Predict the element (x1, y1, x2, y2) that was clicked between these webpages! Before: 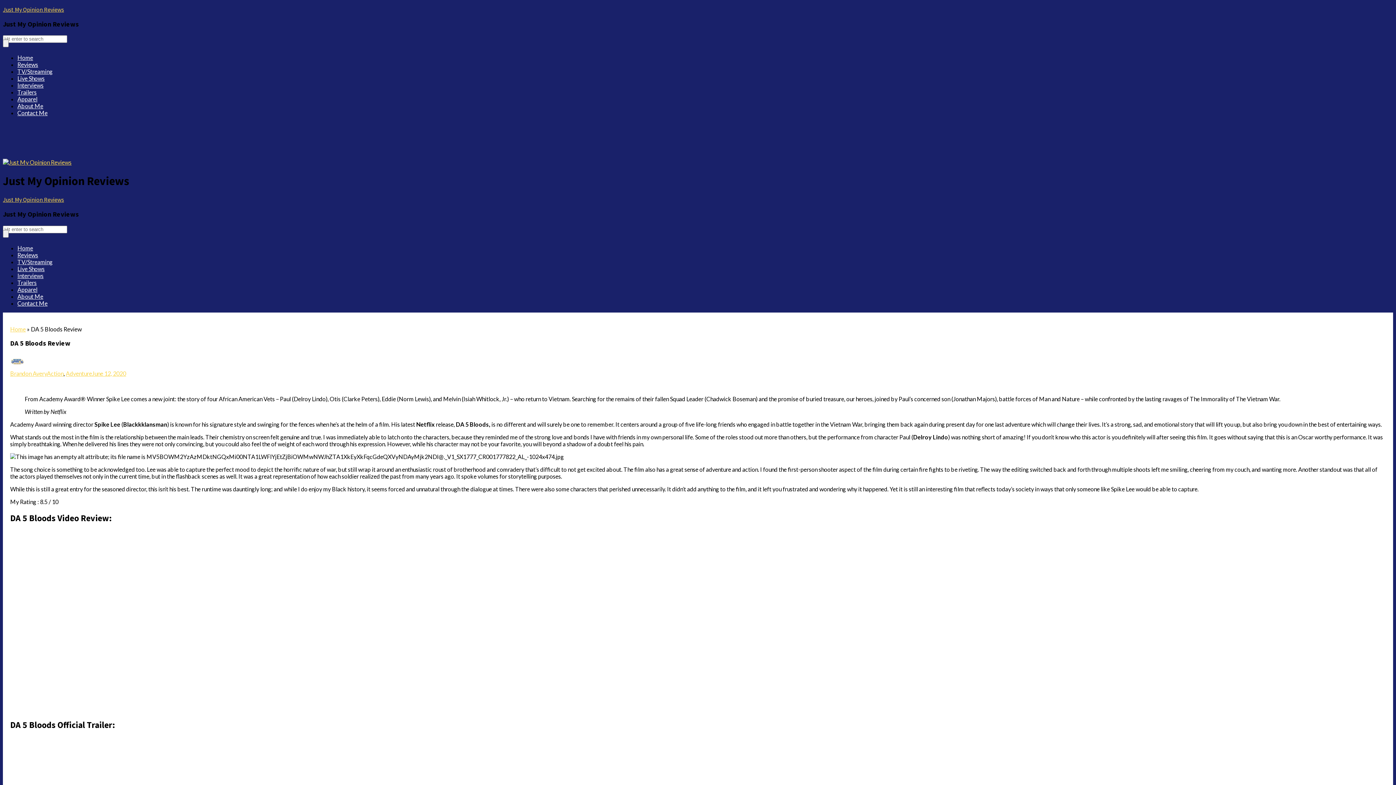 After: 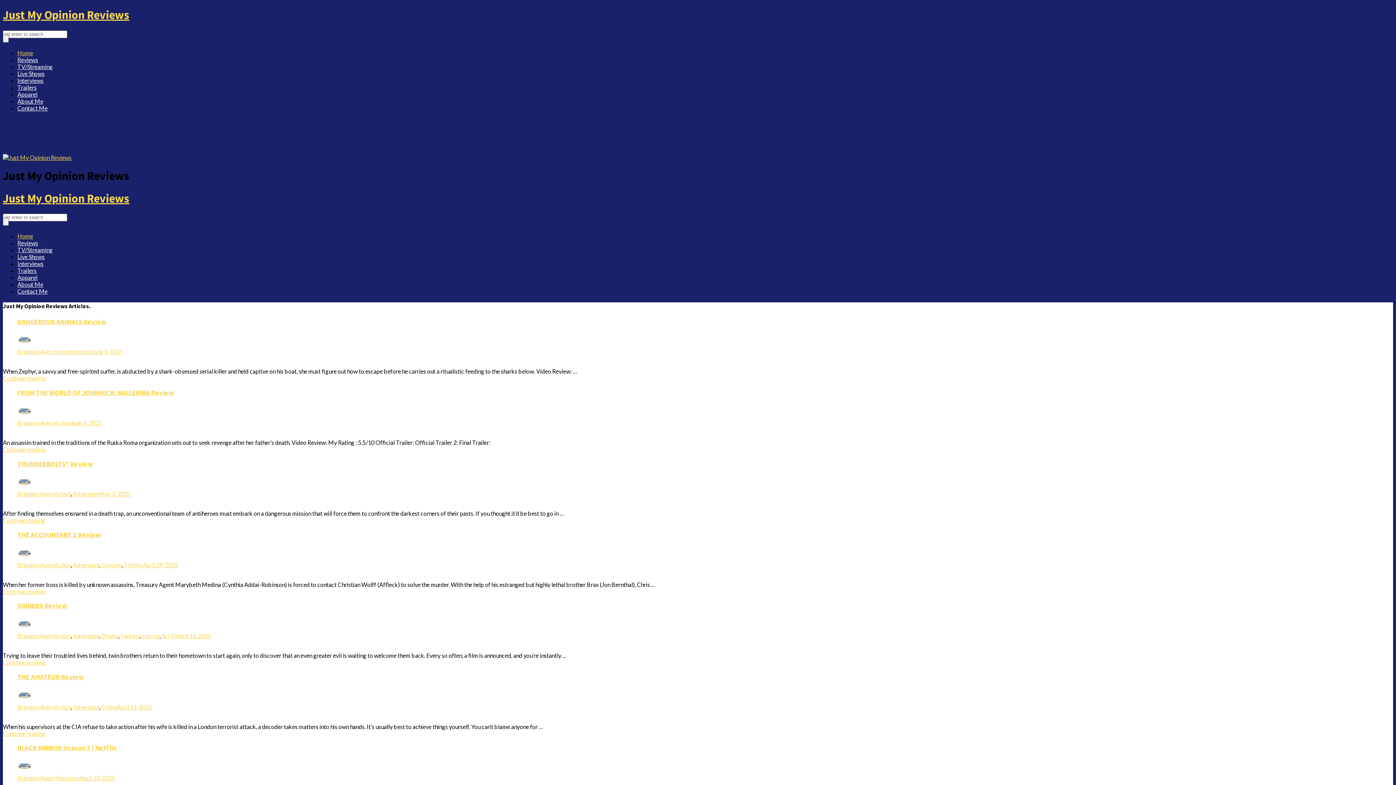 Action: bbox: (17, 244, 33, 251) label: Home